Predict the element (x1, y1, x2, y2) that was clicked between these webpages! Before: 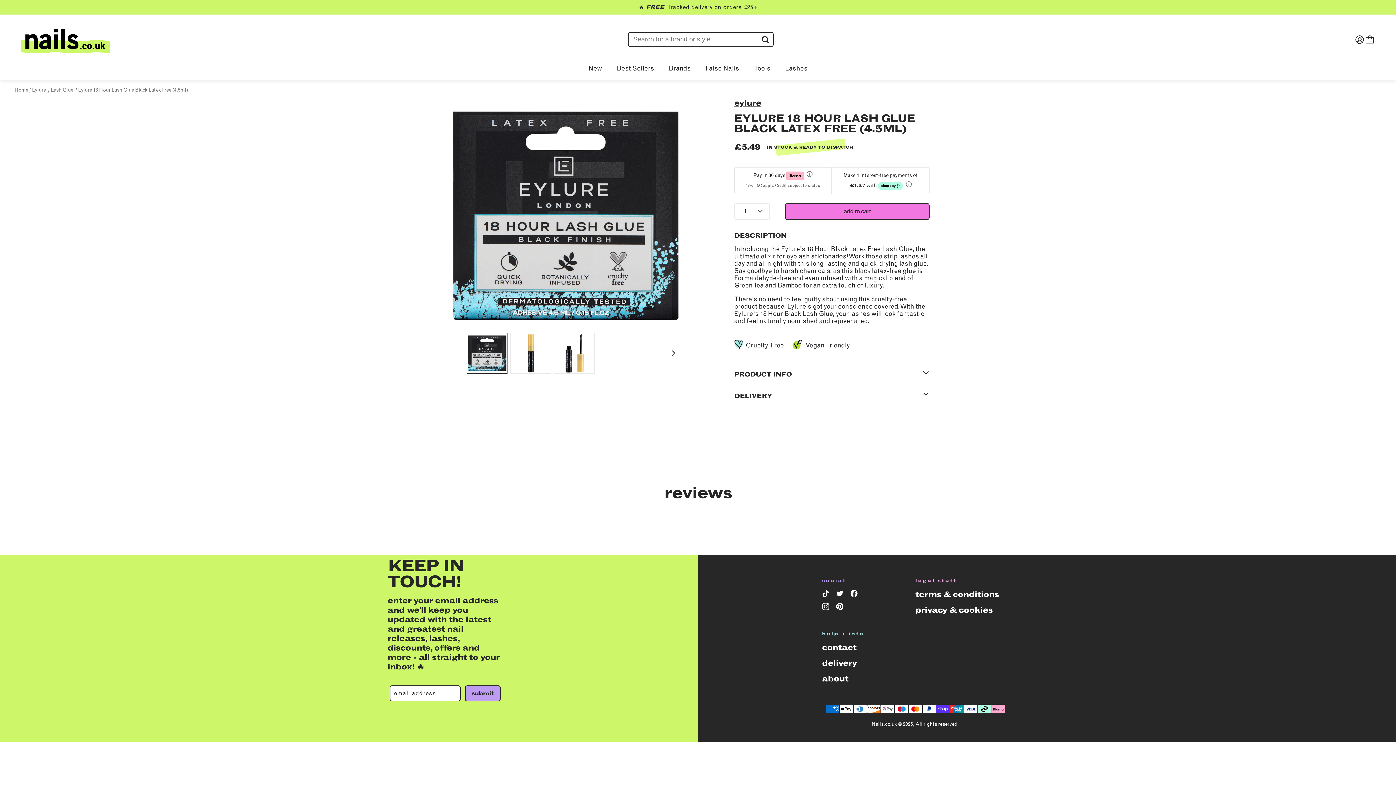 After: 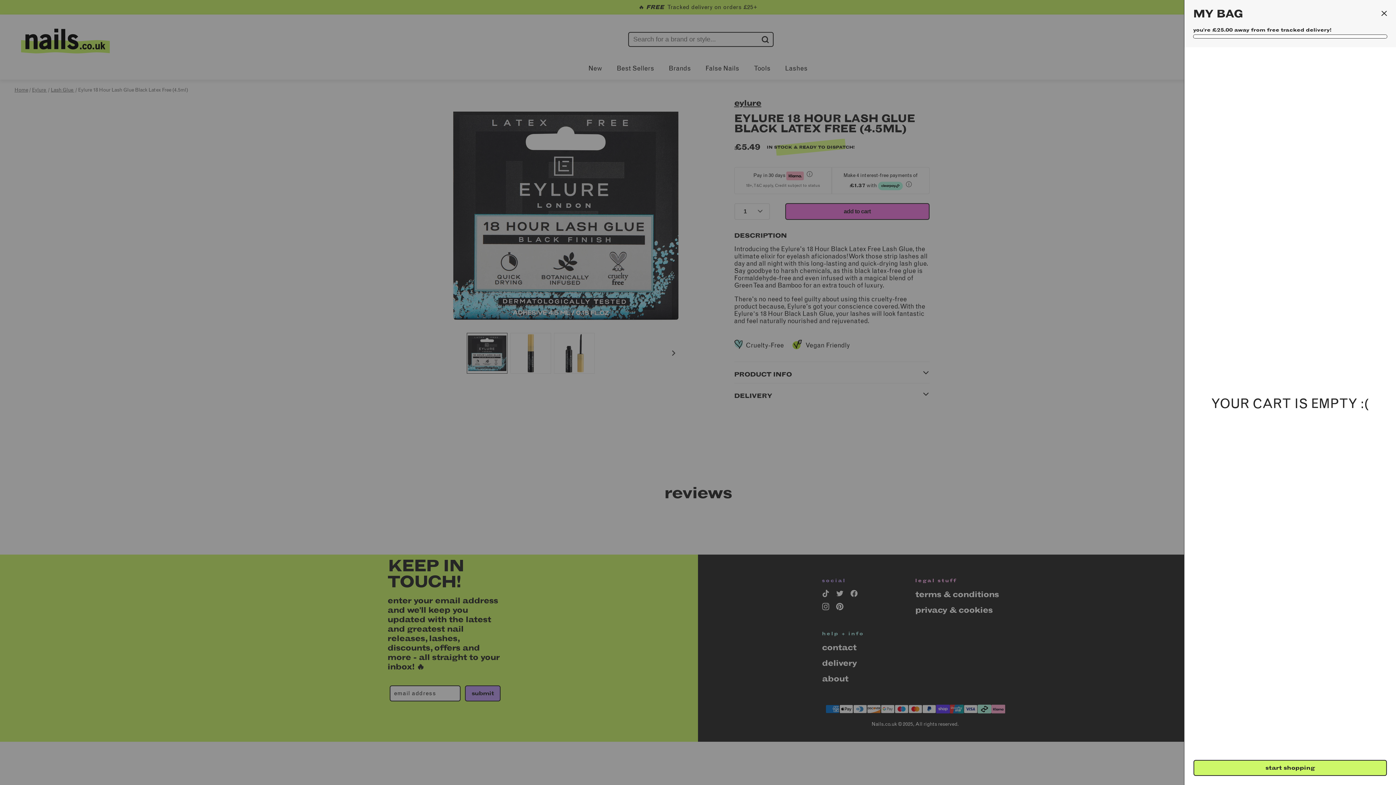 Action: label: Cart bbox: (1365, 34, 1375, 44)